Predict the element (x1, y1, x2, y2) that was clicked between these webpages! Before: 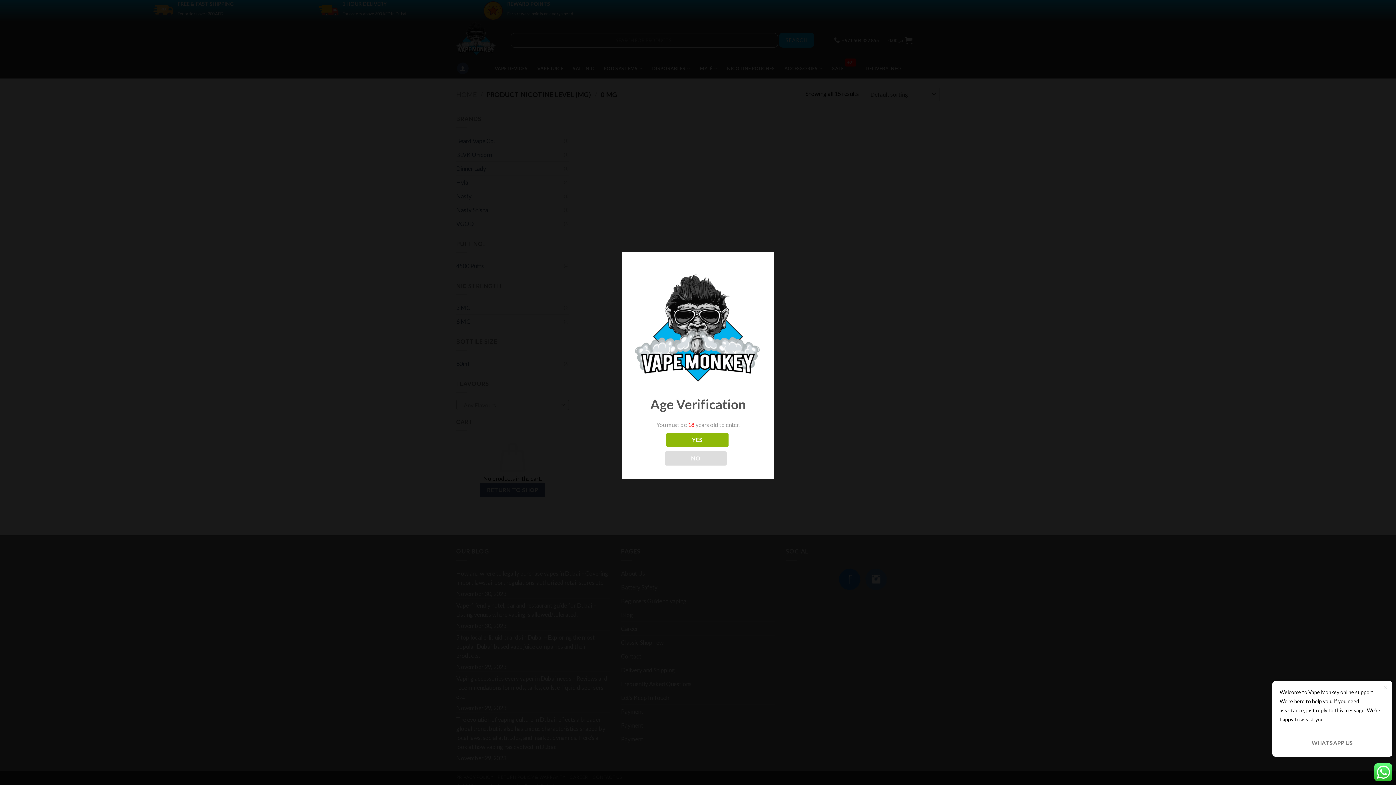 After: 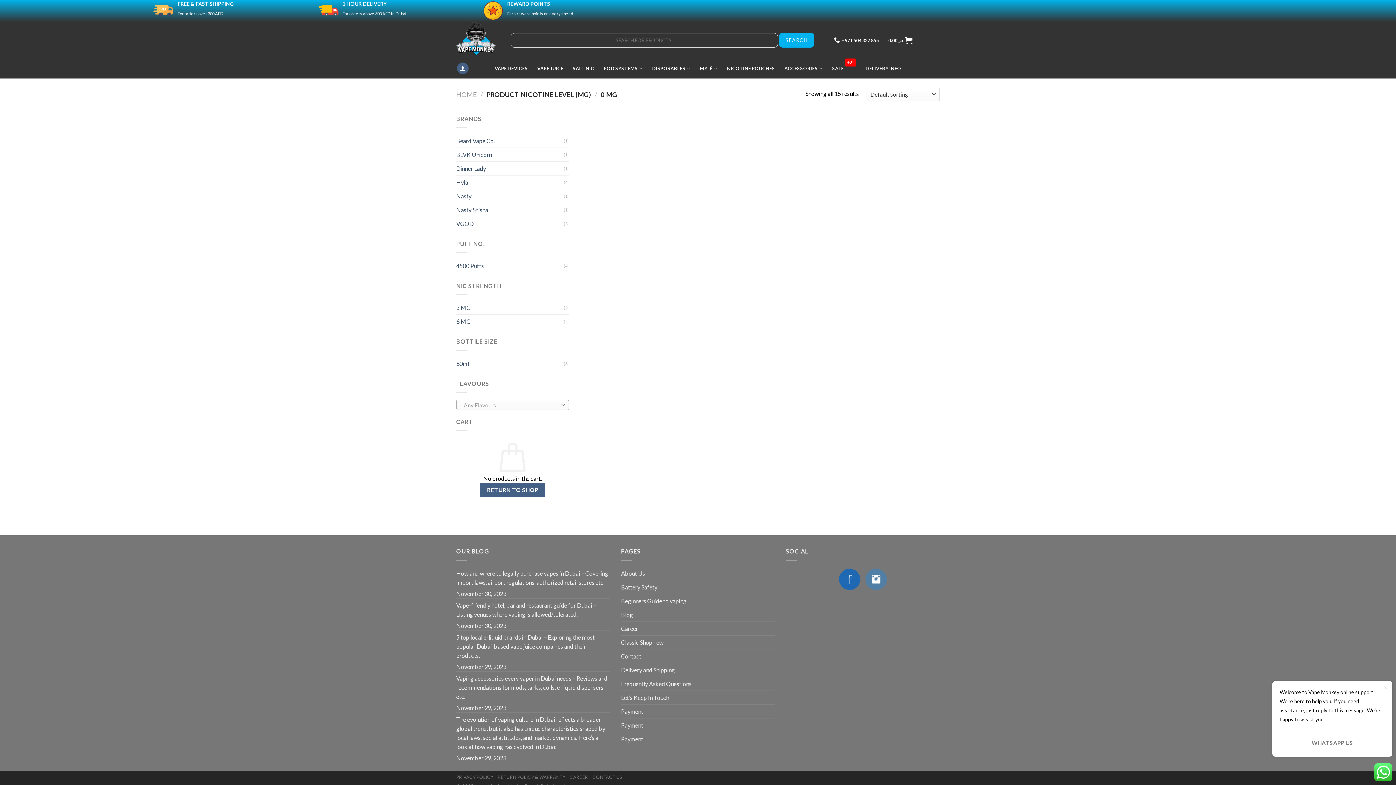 Action: label: YES bbox: (666, 433, 728, 447)